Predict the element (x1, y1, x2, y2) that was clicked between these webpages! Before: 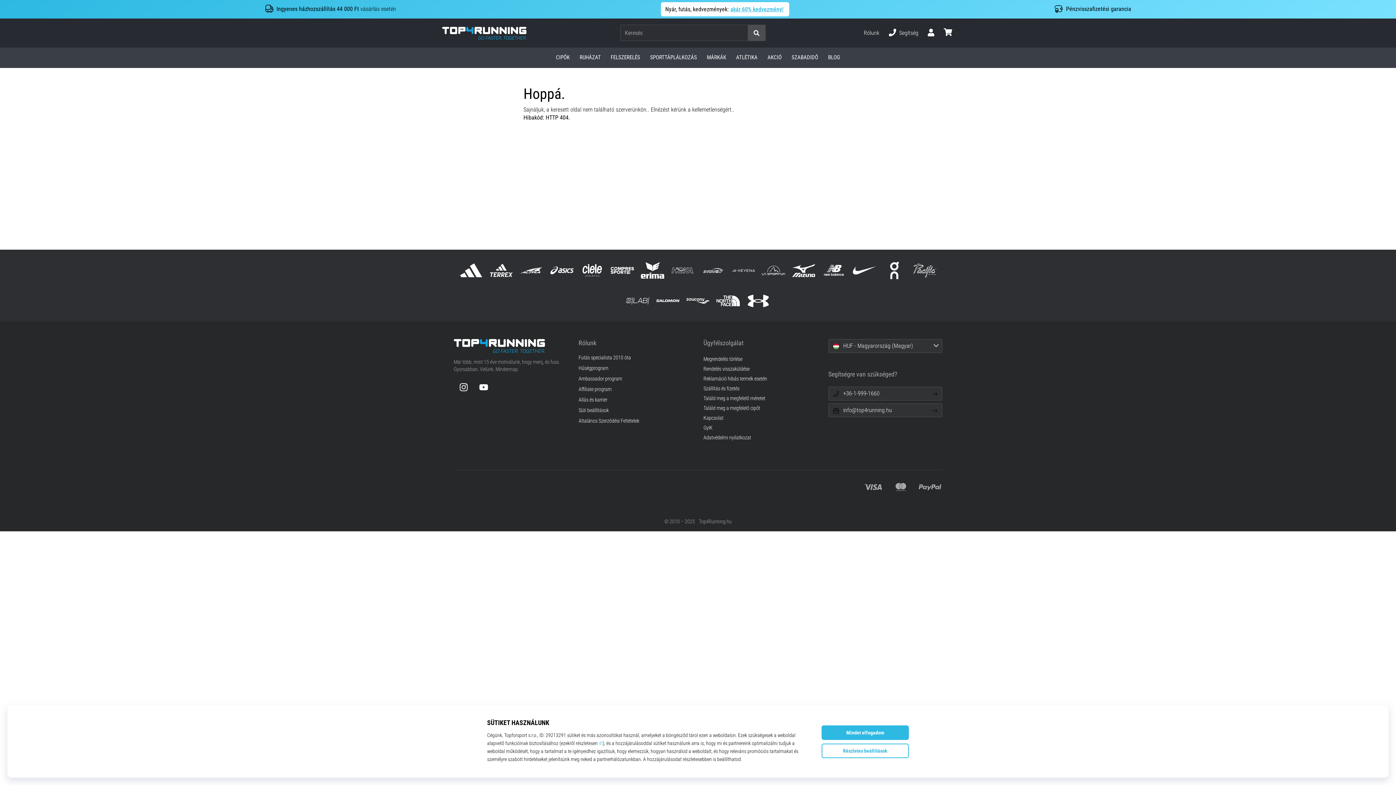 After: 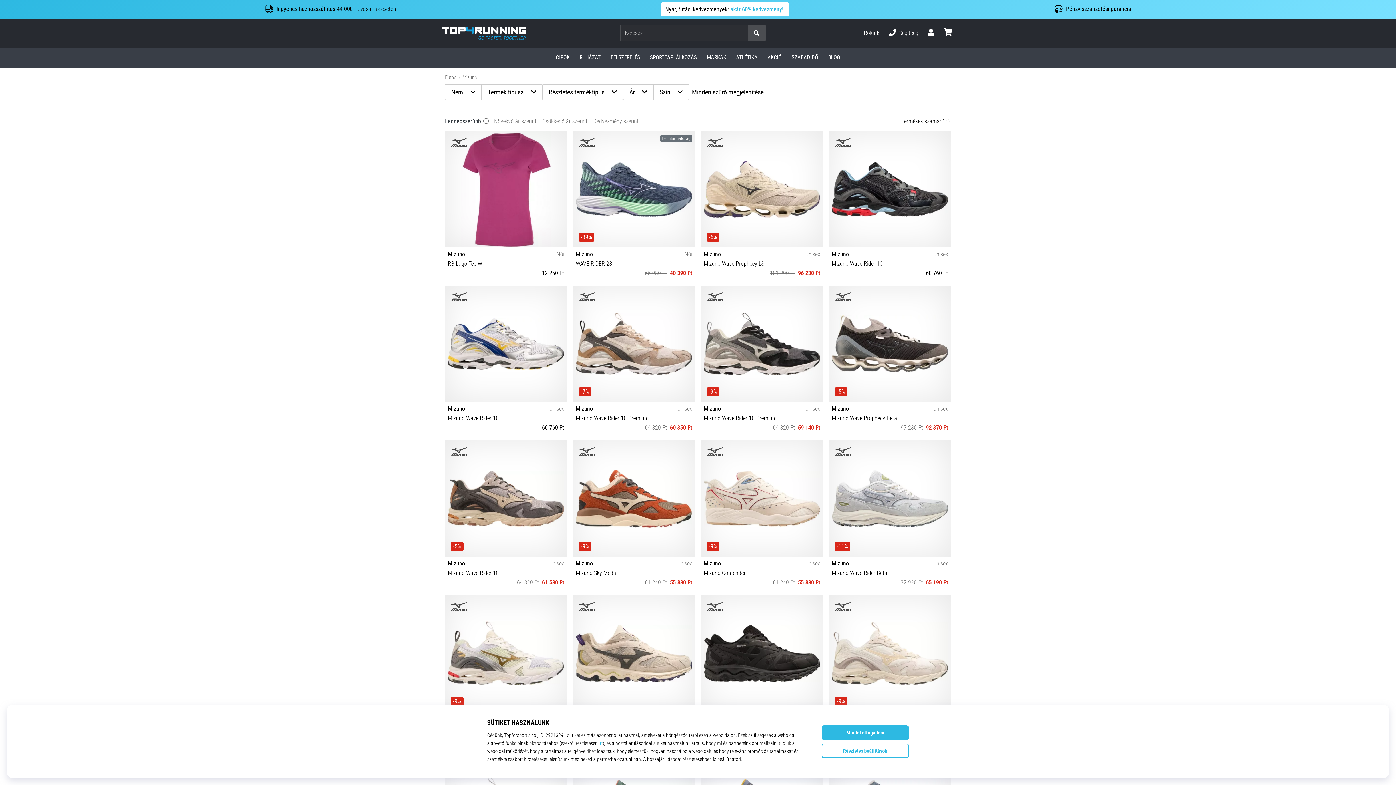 Action: bbox: (788, 255, 819, 285)